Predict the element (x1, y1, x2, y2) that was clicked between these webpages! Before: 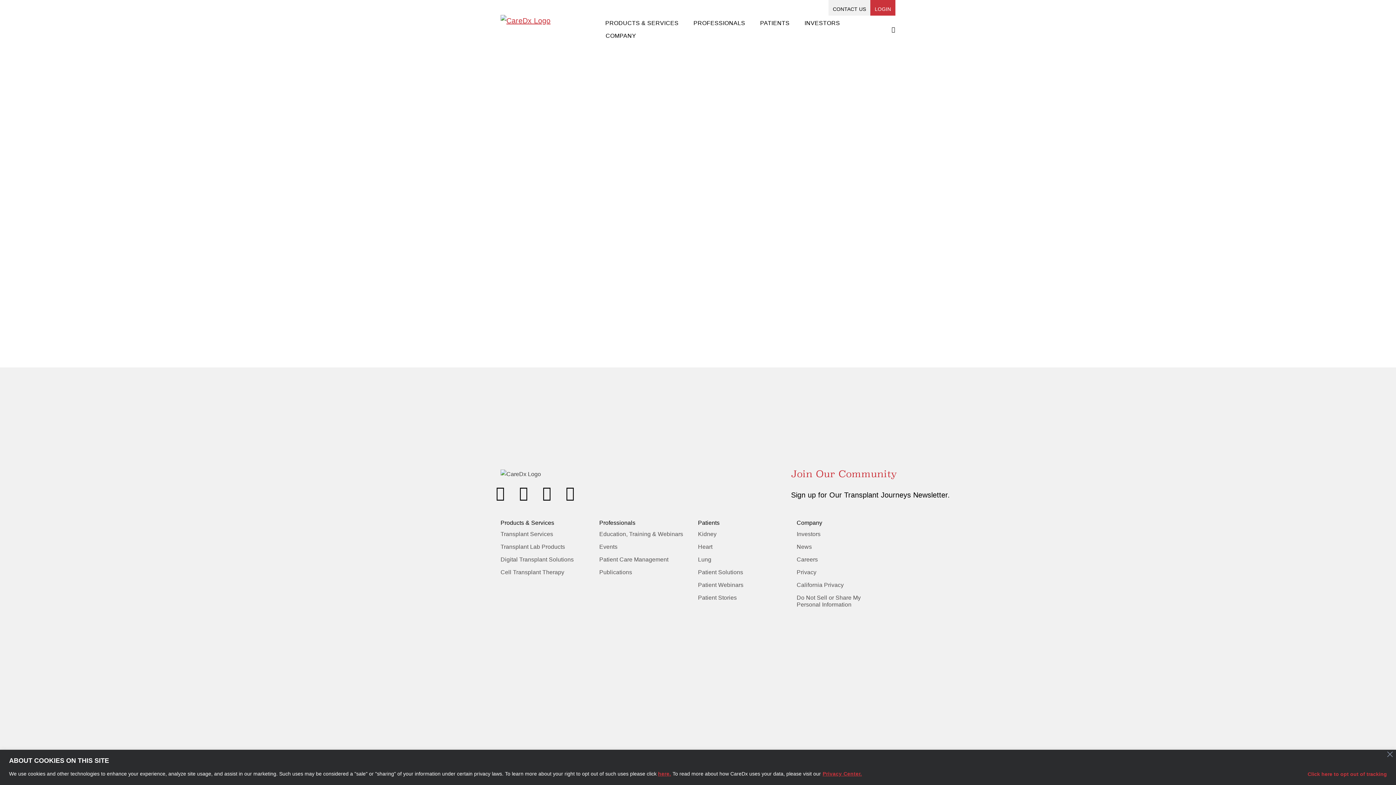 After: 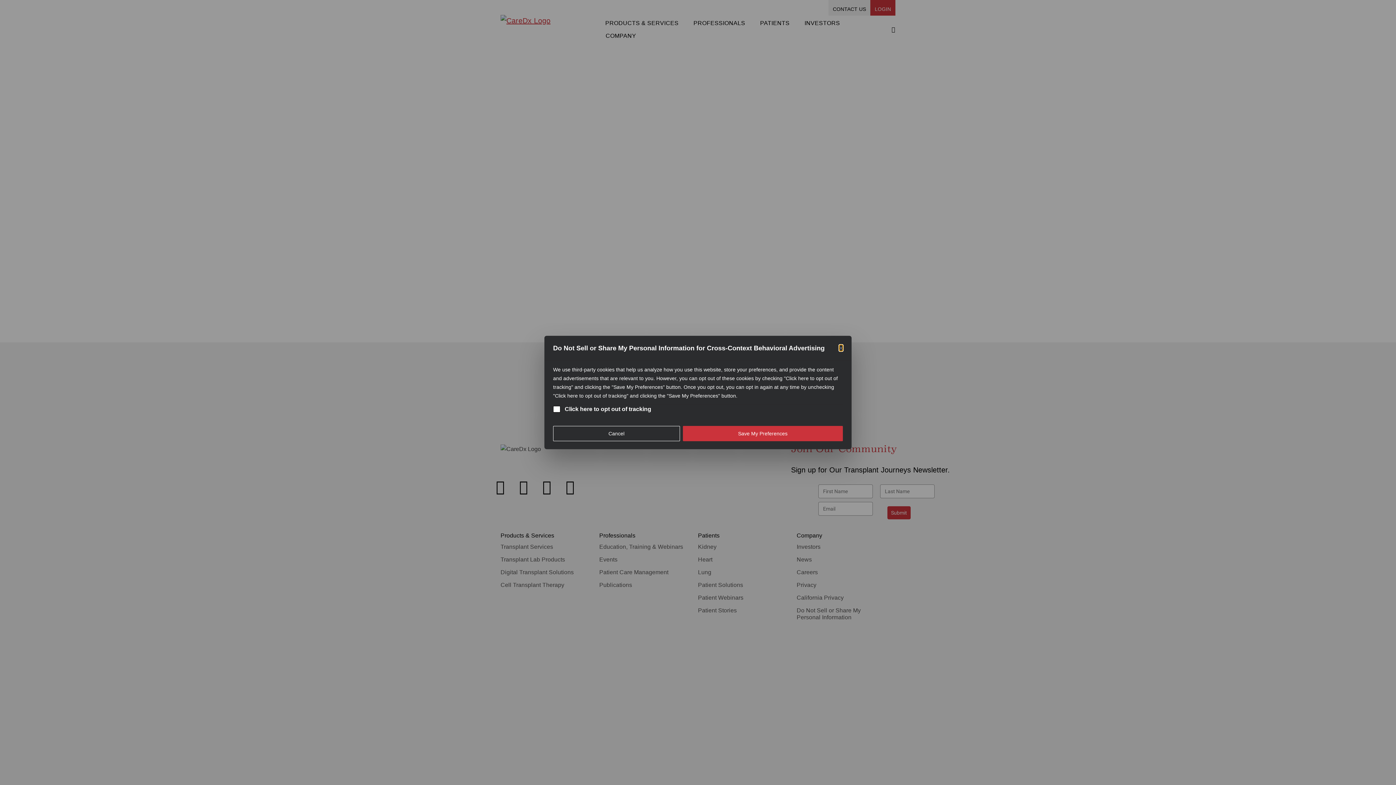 Action: bbox: (1308, 769, 1387, 779) label: Click here to opt out of tracking